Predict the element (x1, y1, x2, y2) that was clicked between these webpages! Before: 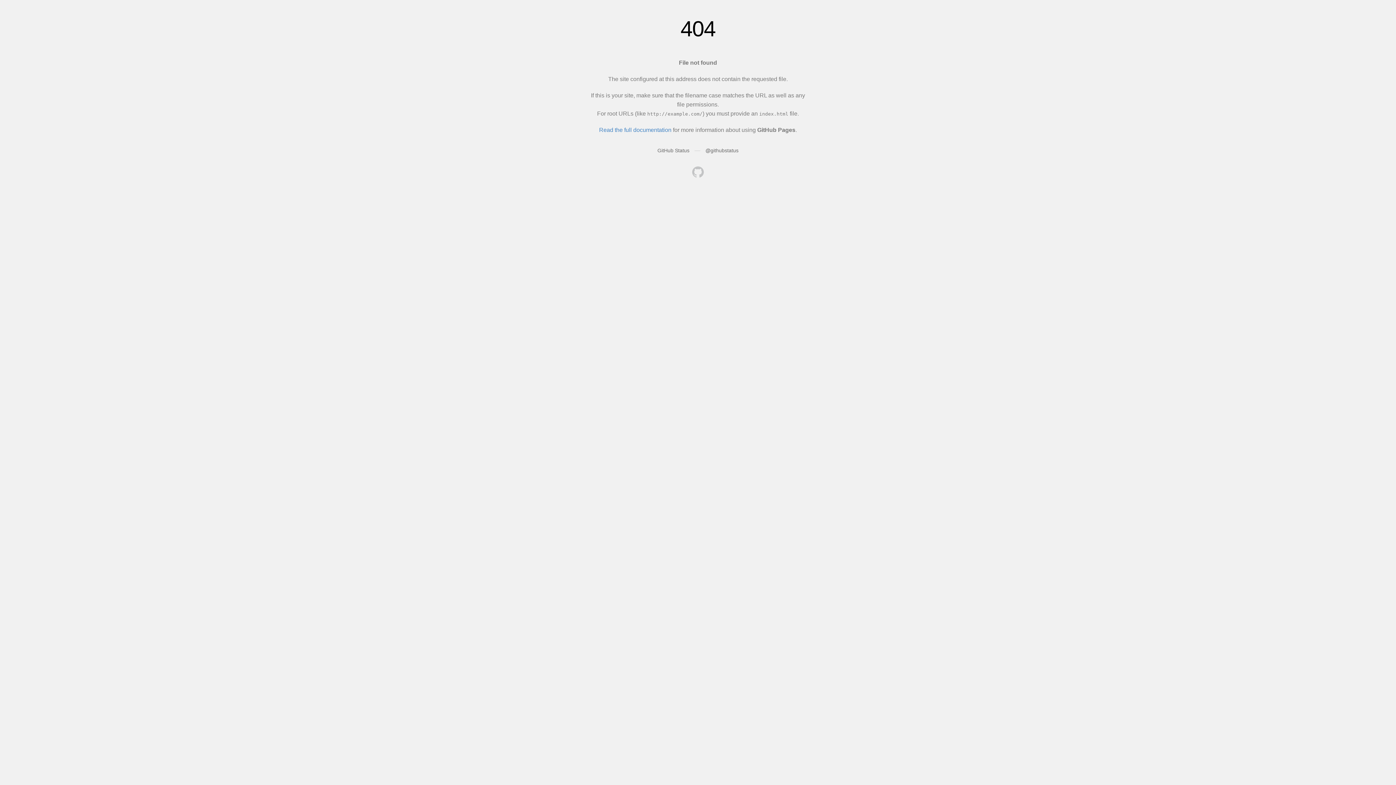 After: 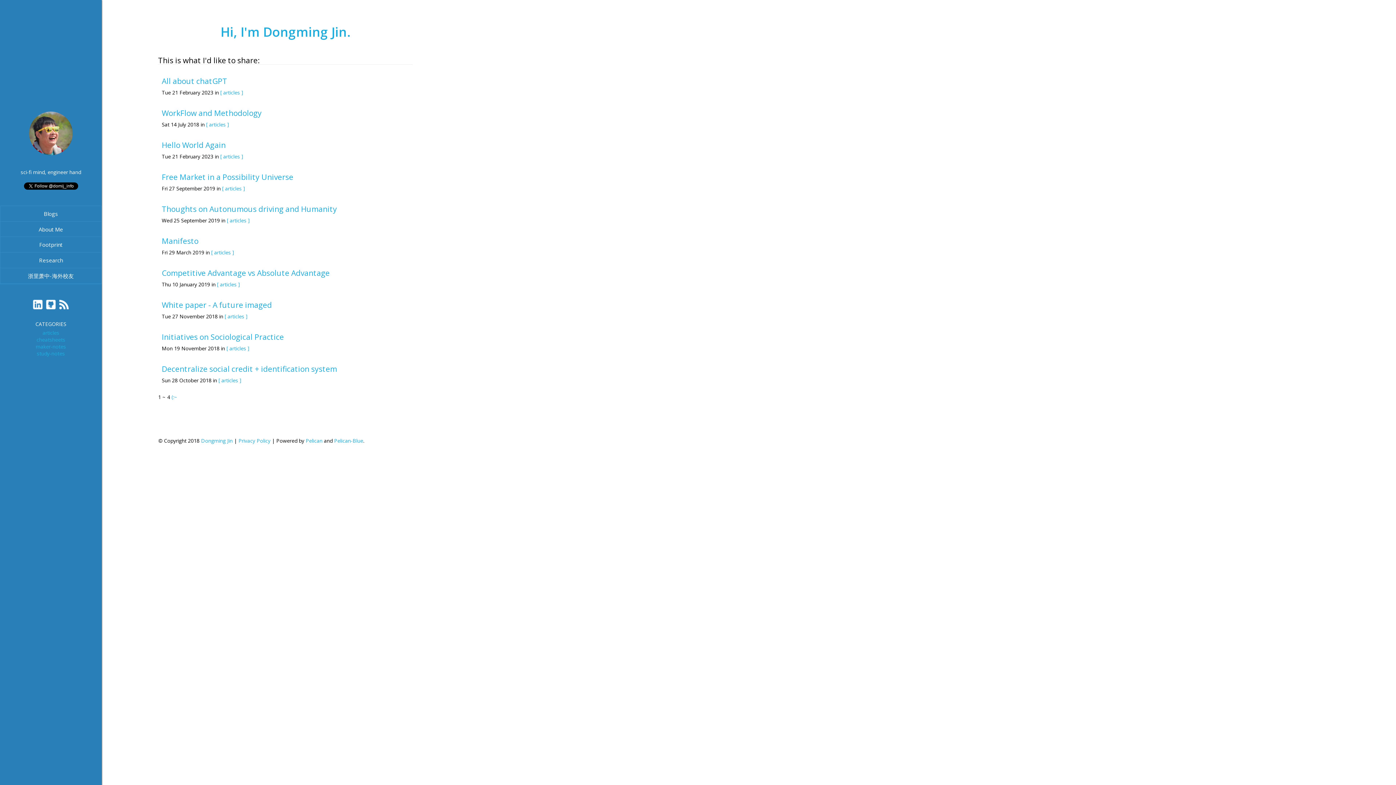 Action: bbox: (692, 166, 704, 179)